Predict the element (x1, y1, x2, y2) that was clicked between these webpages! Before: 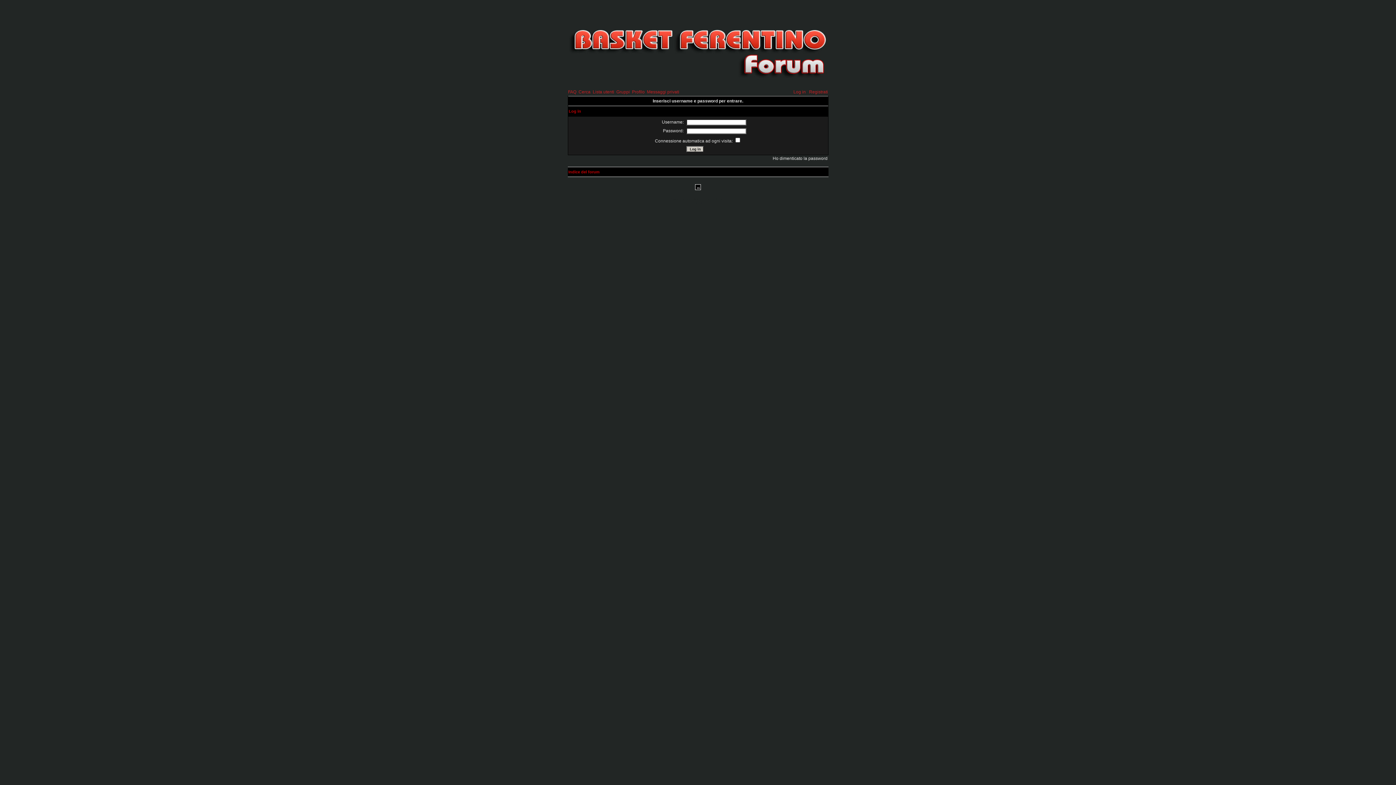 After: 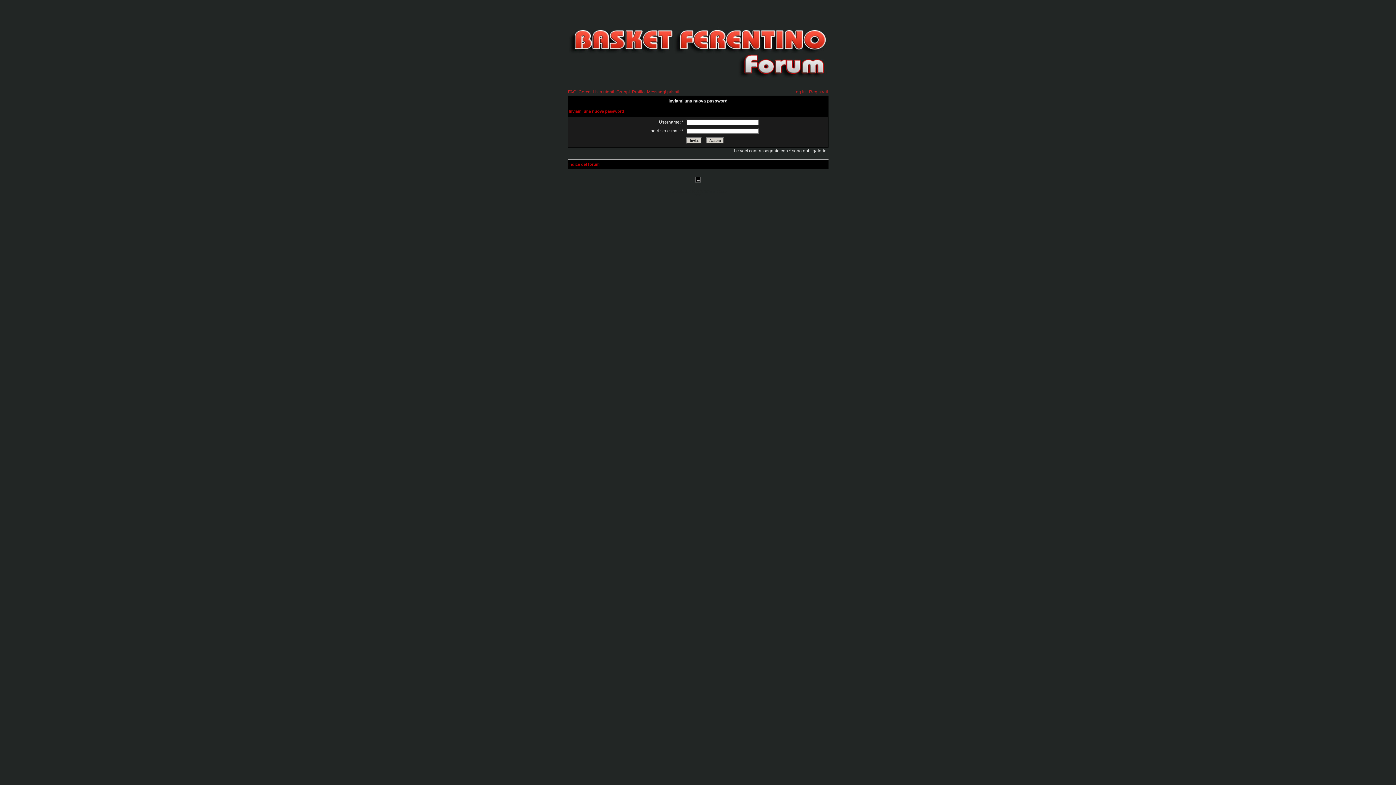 Action: bbox: (772, 156, 827, 161) label: Ho dimenticato la password